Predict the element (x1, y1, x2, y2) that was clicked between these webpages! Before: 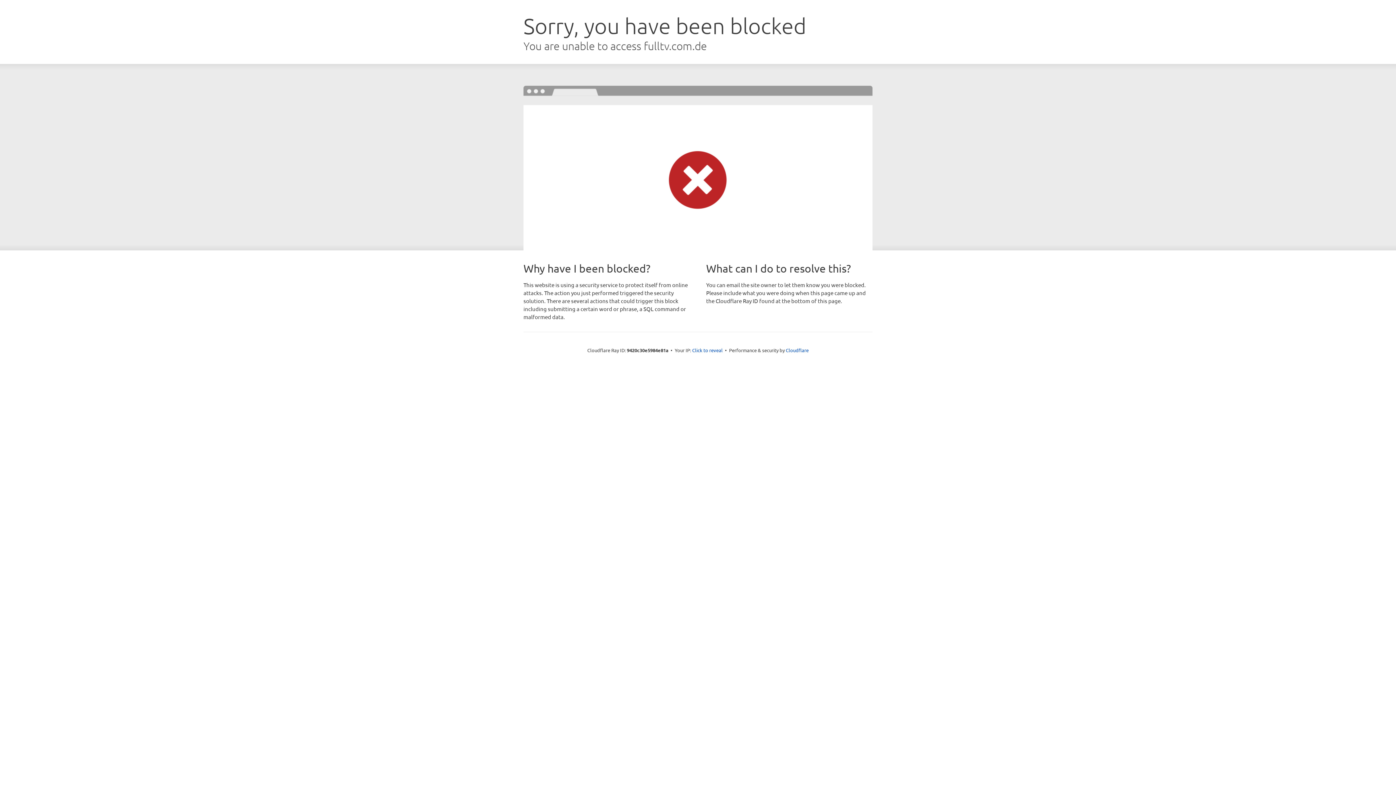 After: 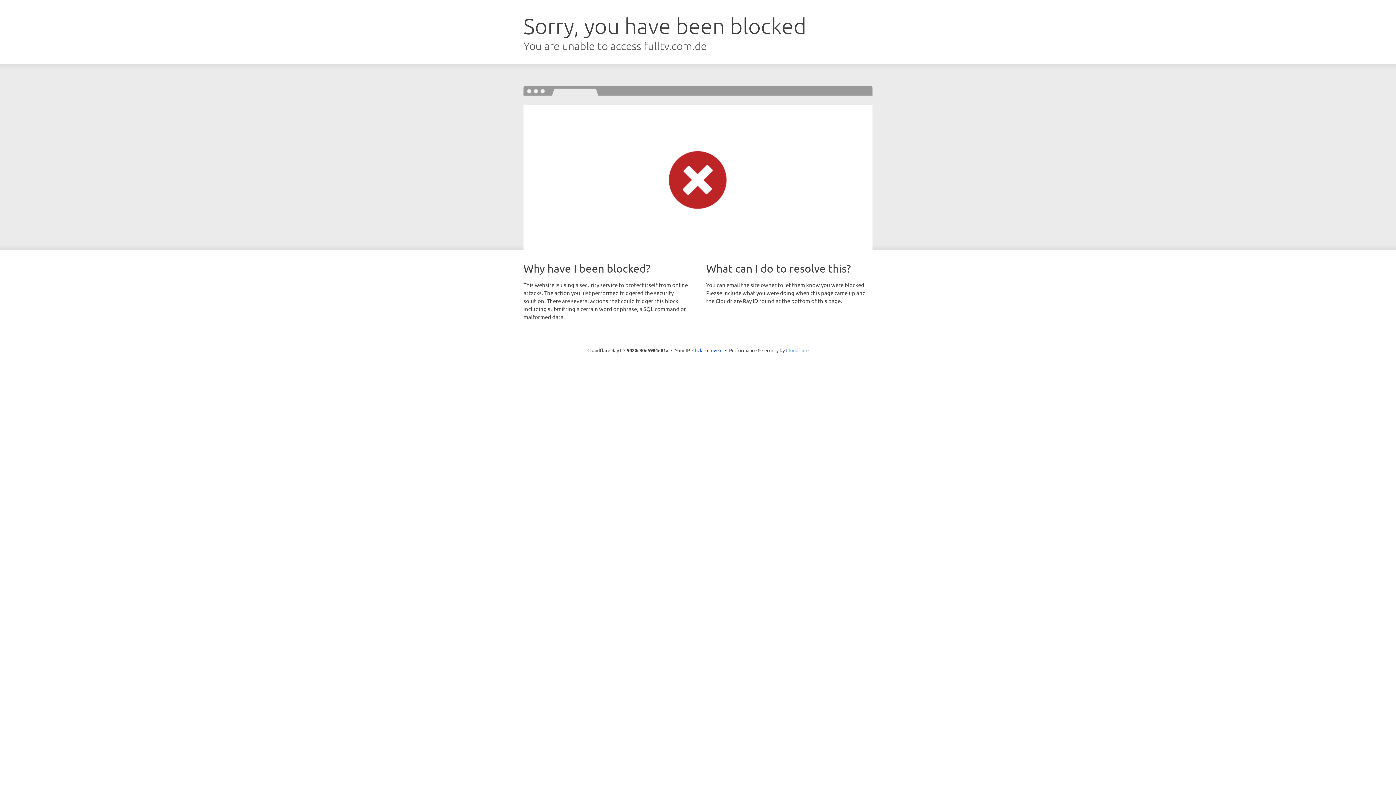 Action: label: Cloudflare bbox: (786, 347, 808, 353)